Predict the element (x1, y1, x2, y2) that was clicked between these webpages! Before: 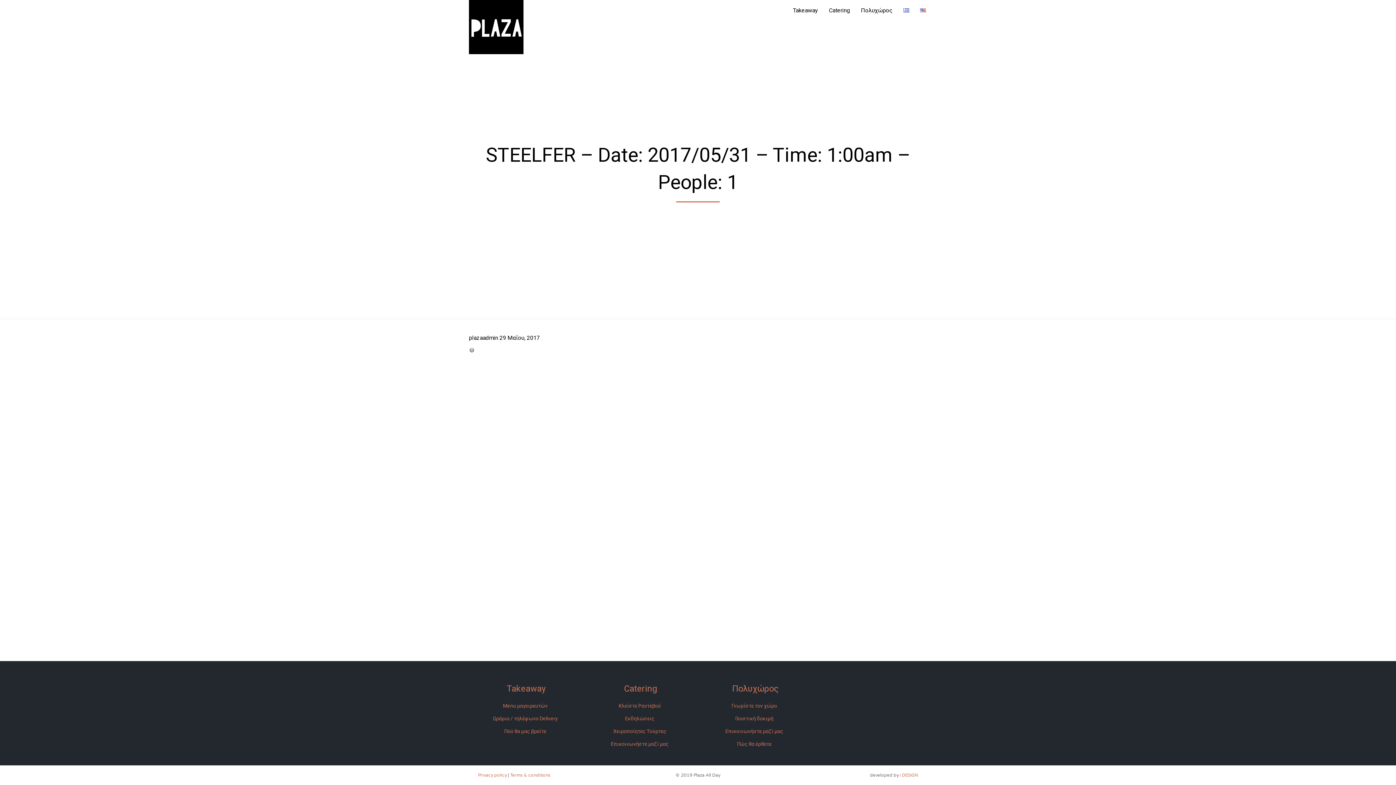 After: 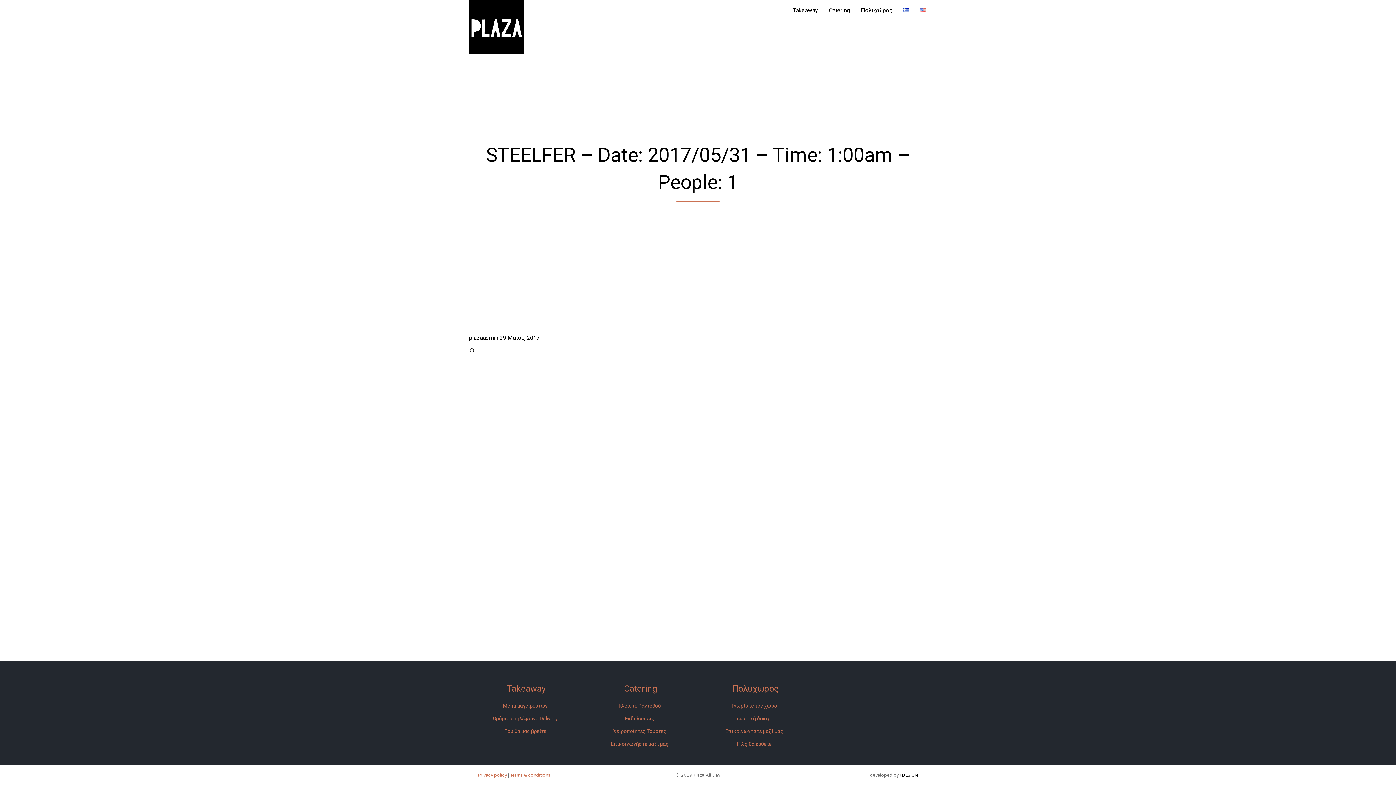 Action: bbox: (900, 773, 918, 778) label: i DESIGN